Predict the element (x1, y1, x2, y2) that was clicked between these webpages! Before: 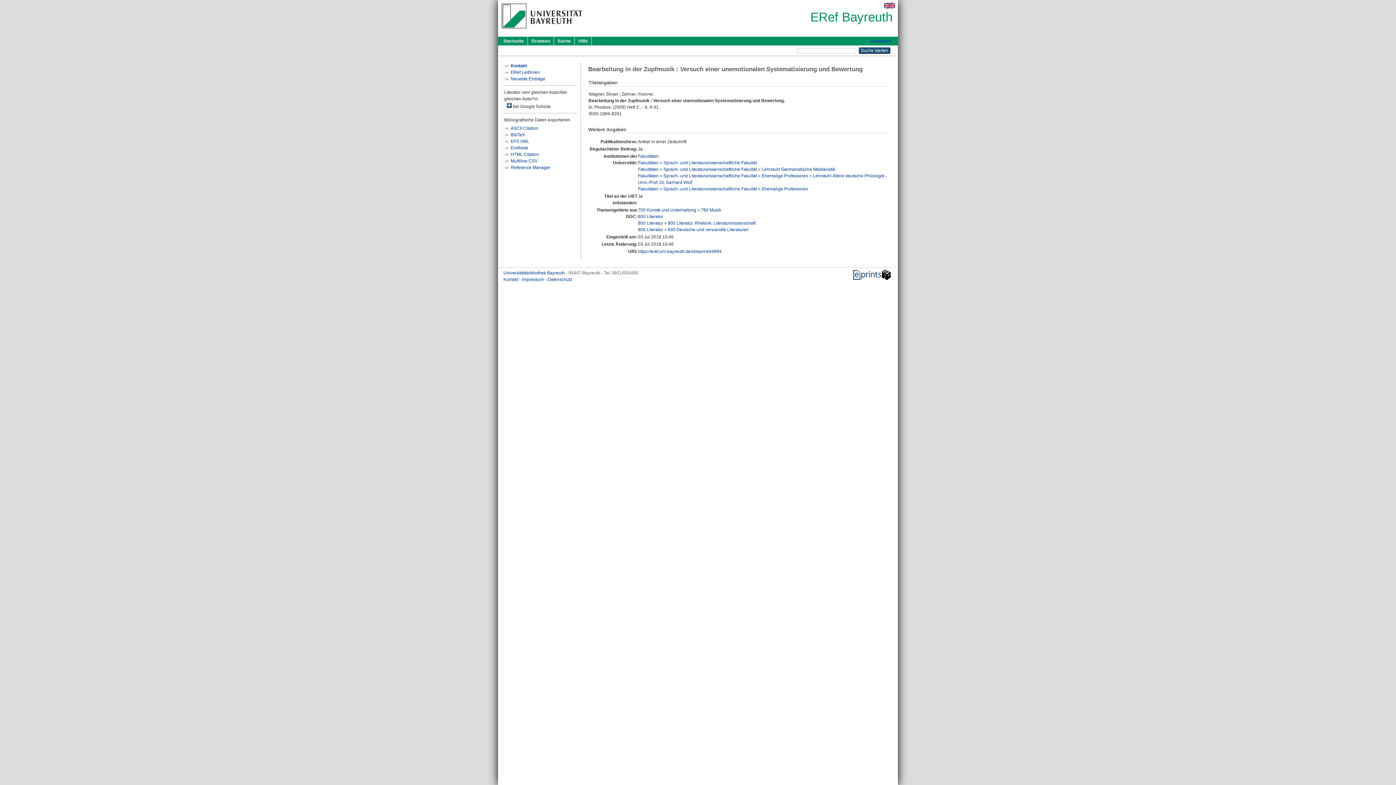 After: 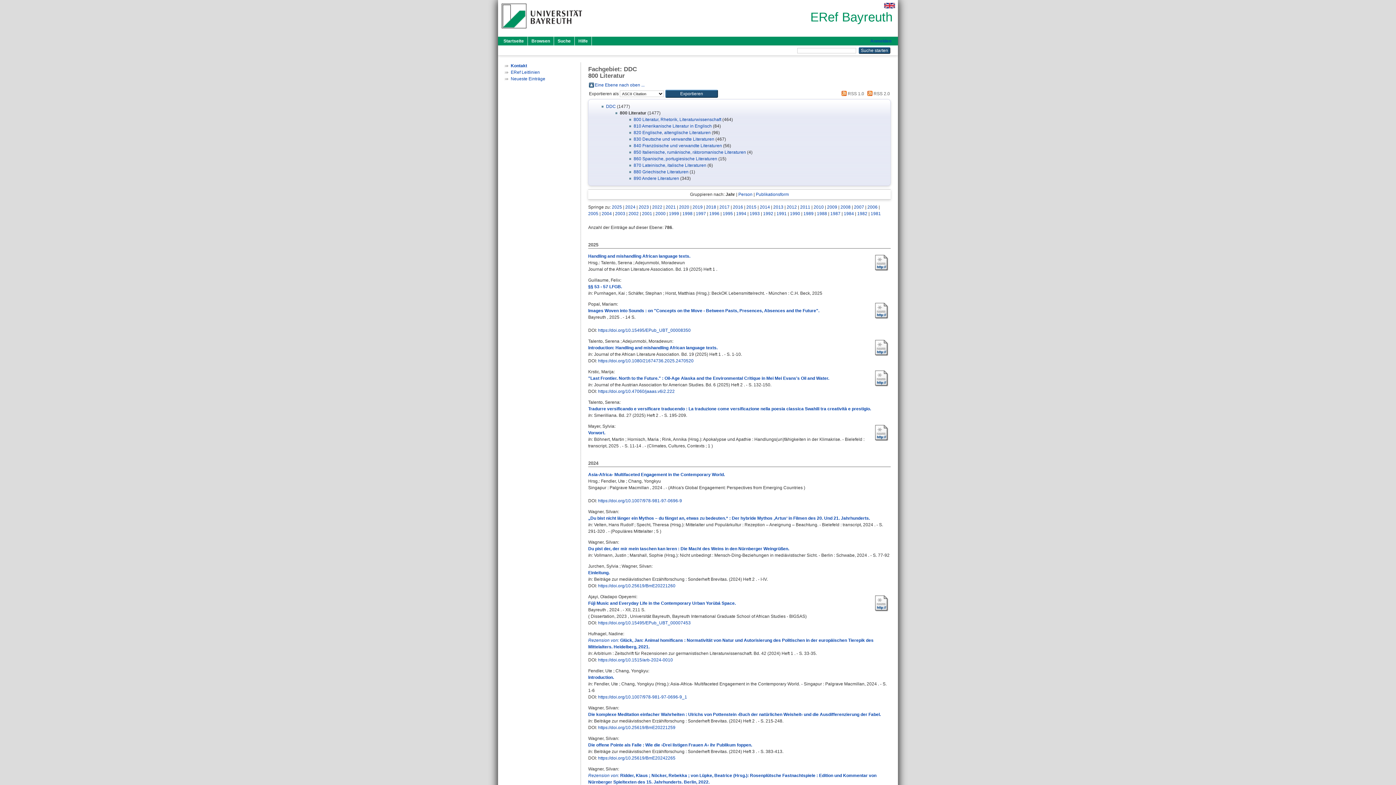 Action: label: 800 Literatur bbox: (638, 227, 663, 232)